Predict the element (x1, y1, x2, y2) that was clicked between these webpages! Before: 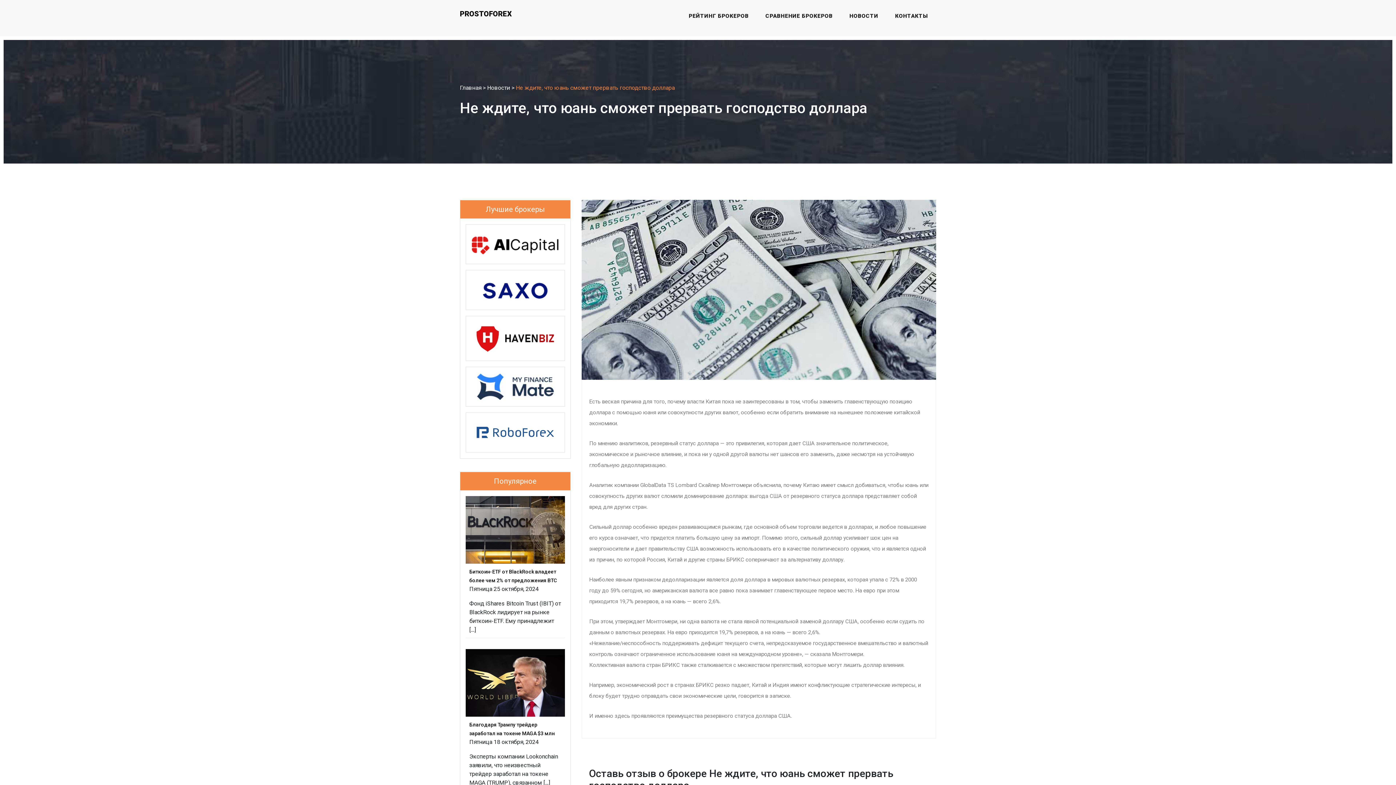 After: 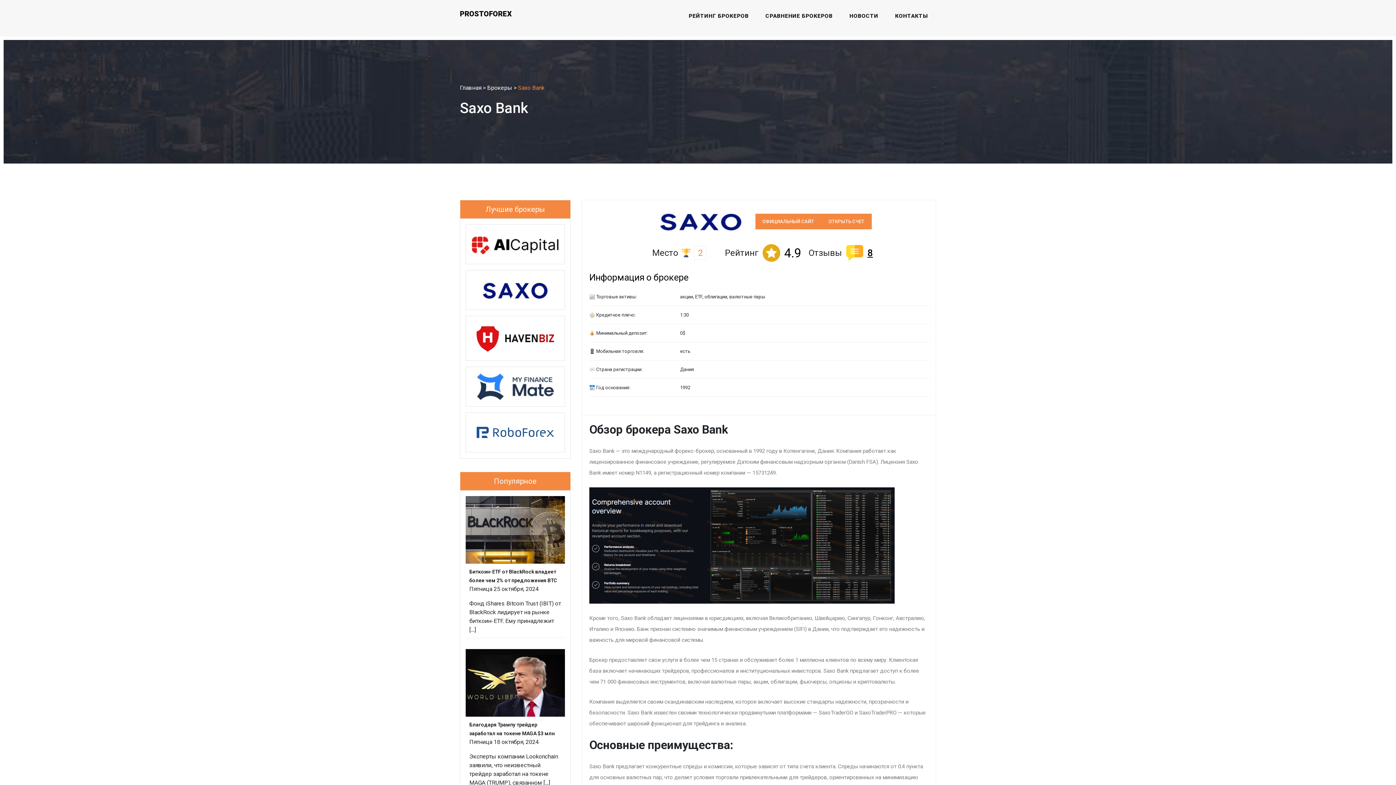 Action: bbox: (465, 270, 565, 310)